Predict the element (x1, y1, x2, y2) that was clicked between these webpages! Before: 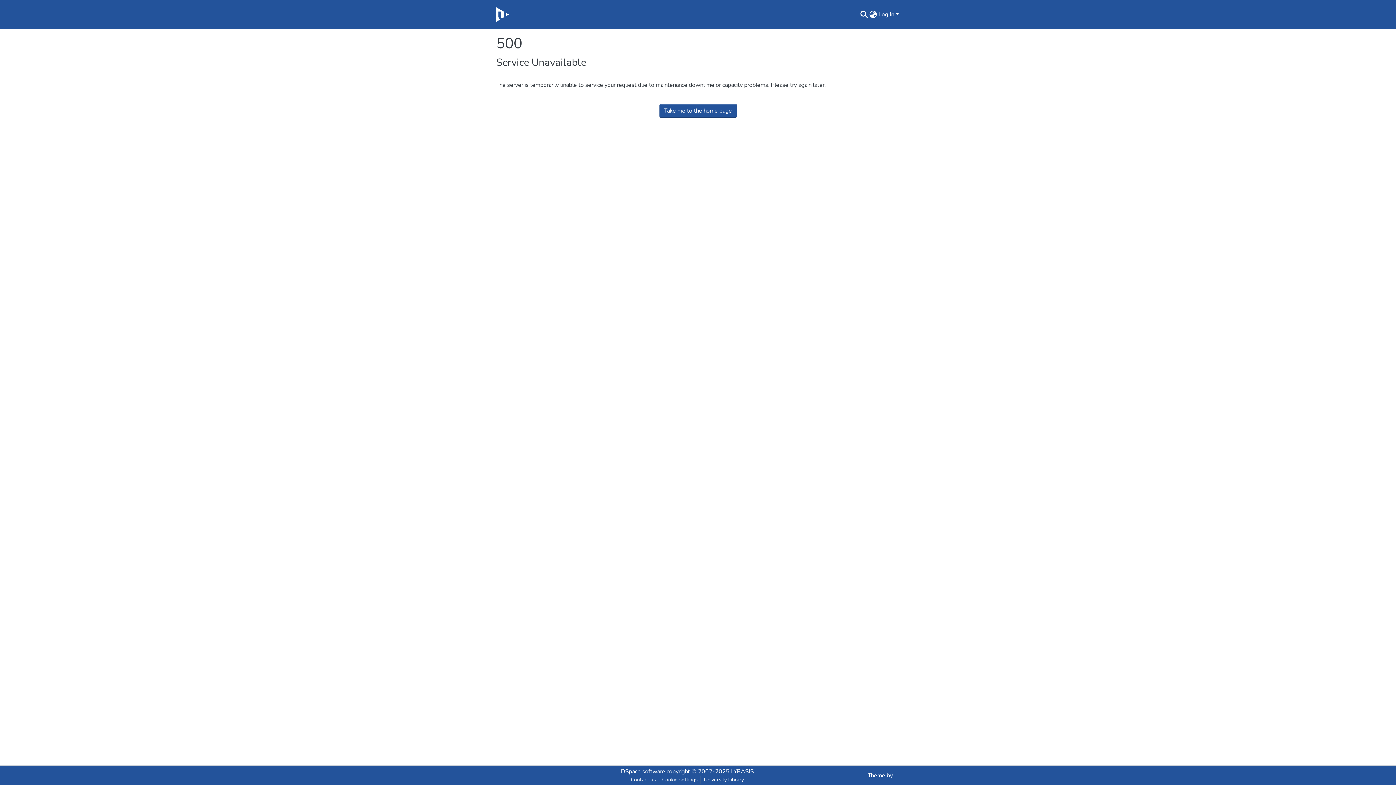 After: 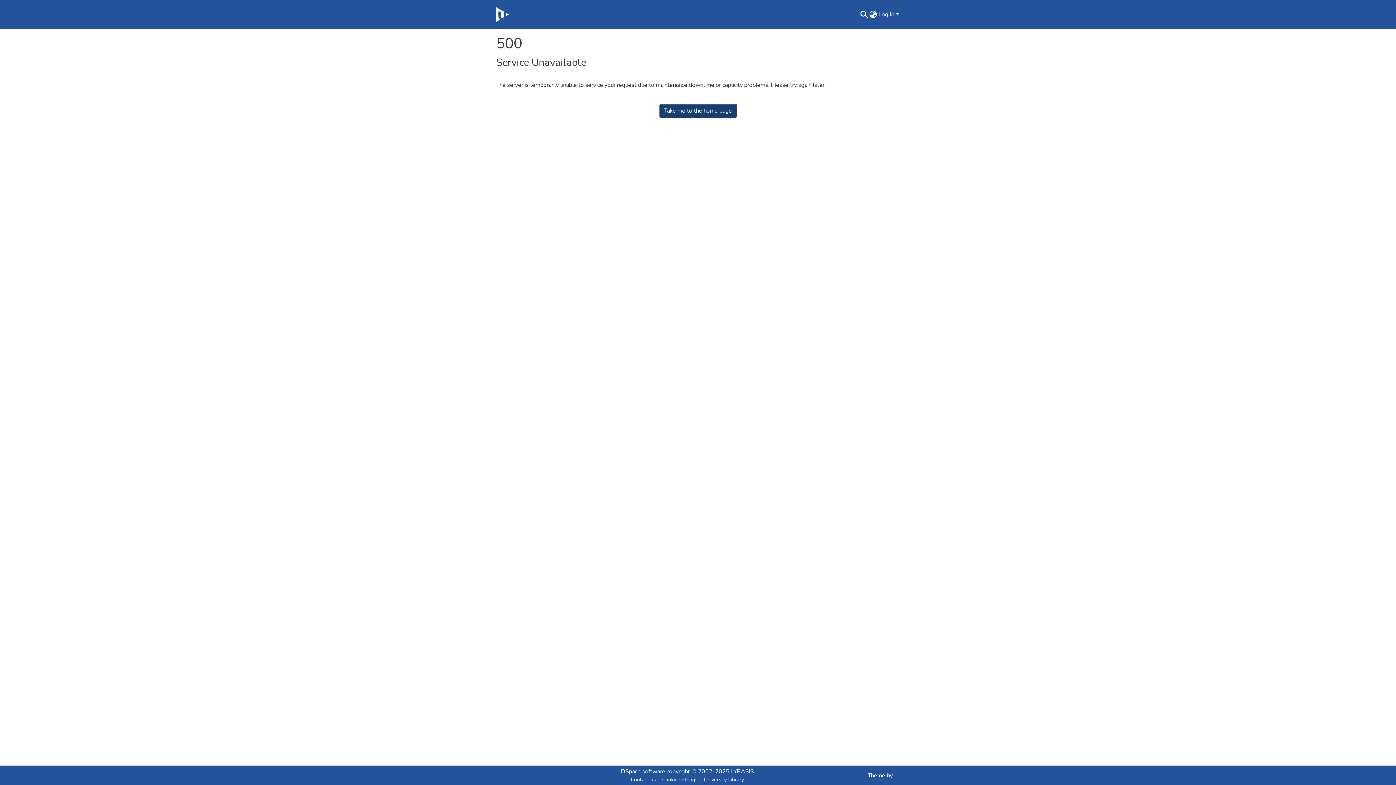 Action: label: Take me to the home page bbox: (659, 104, 736, 117)